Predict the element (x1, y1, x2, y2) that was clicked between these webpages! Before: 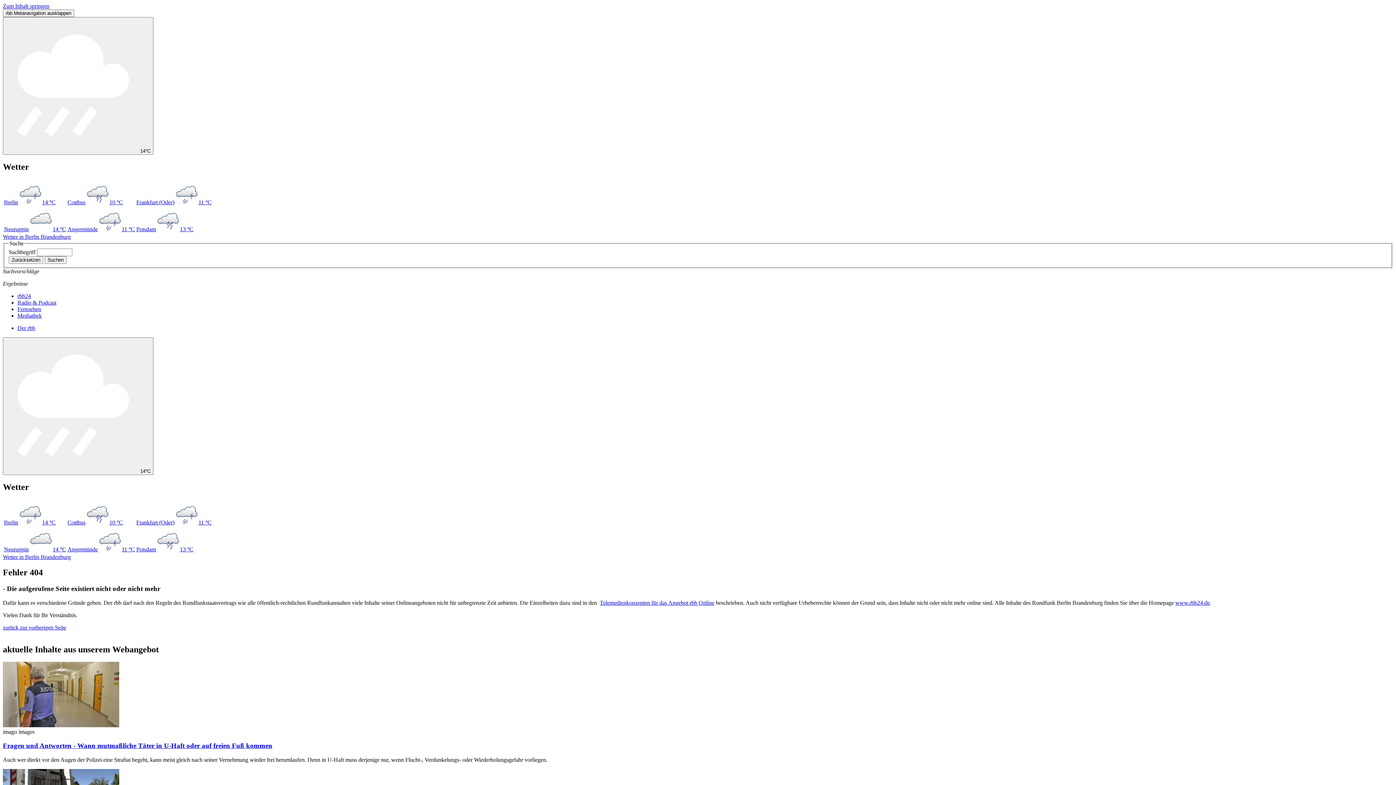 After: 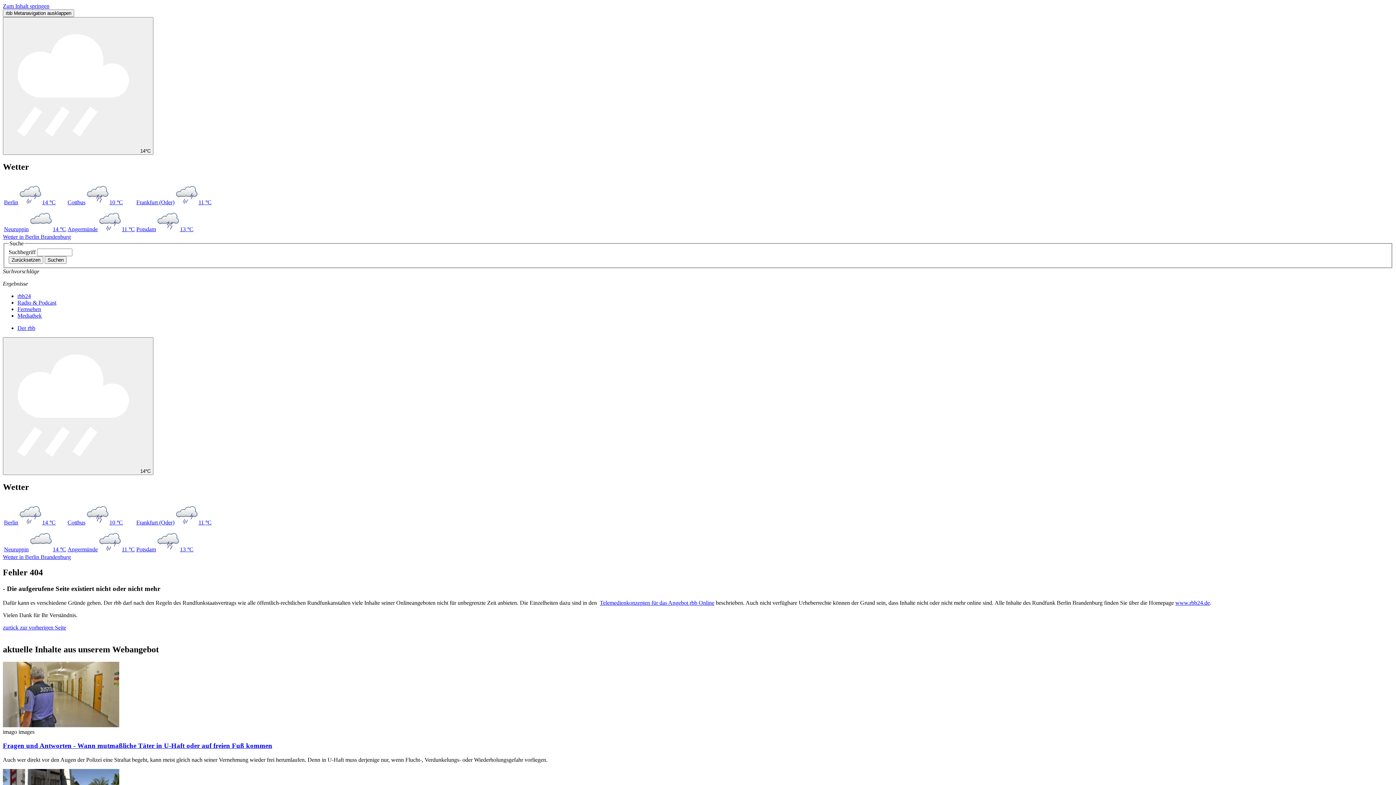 Action: bbox: (17, 312, 41, 319) label: Mediathek